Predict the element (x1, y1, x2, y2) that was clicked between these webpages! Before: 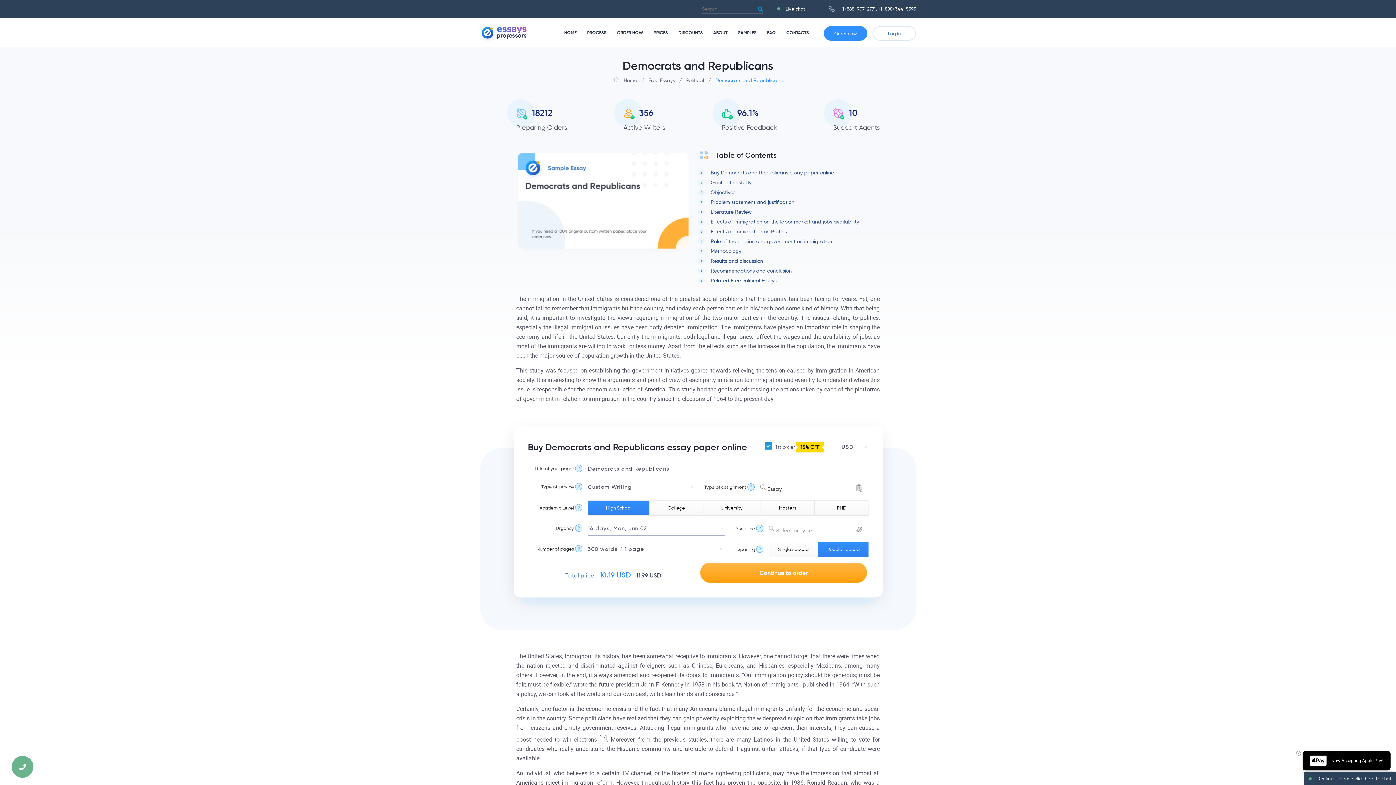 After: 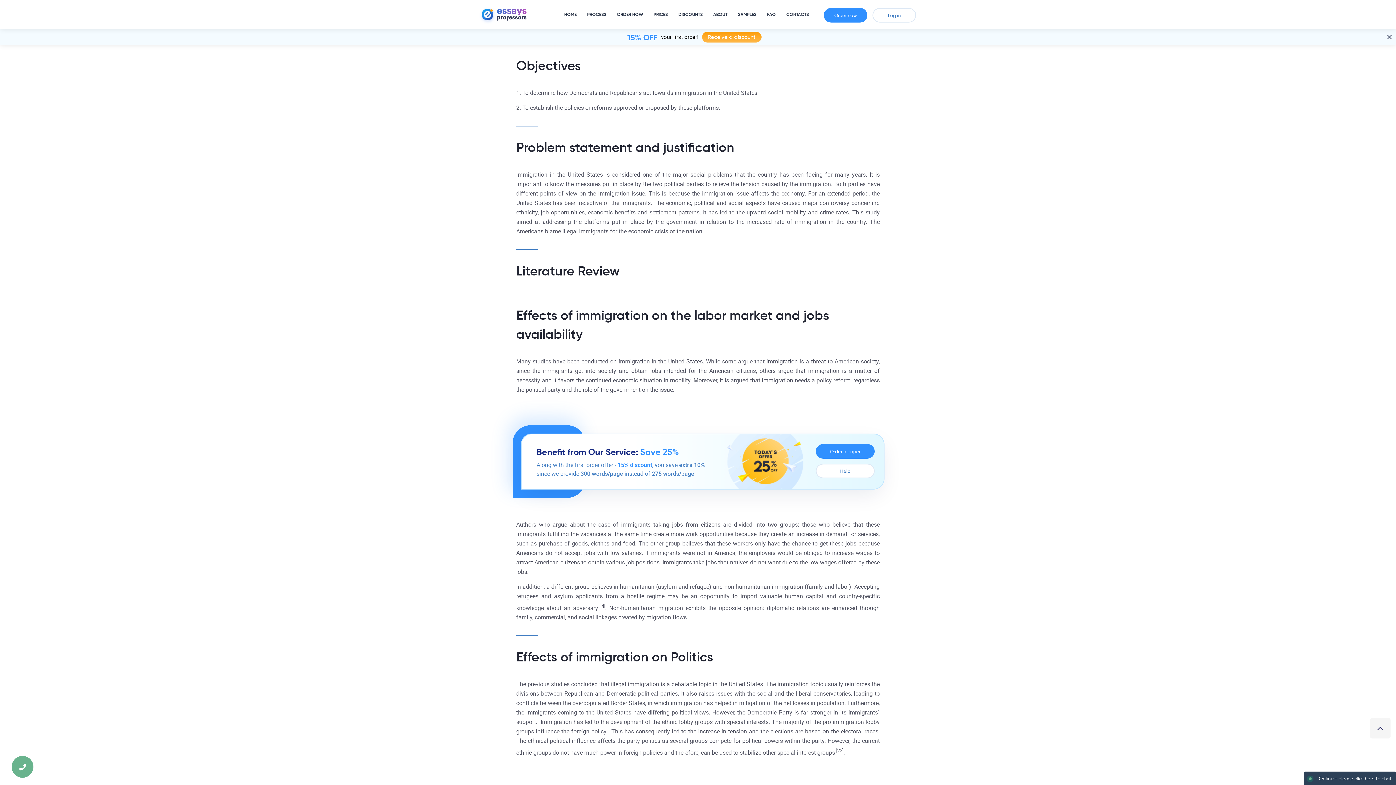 Action: bbox: (710, 189, 735, 195) label: Objectives